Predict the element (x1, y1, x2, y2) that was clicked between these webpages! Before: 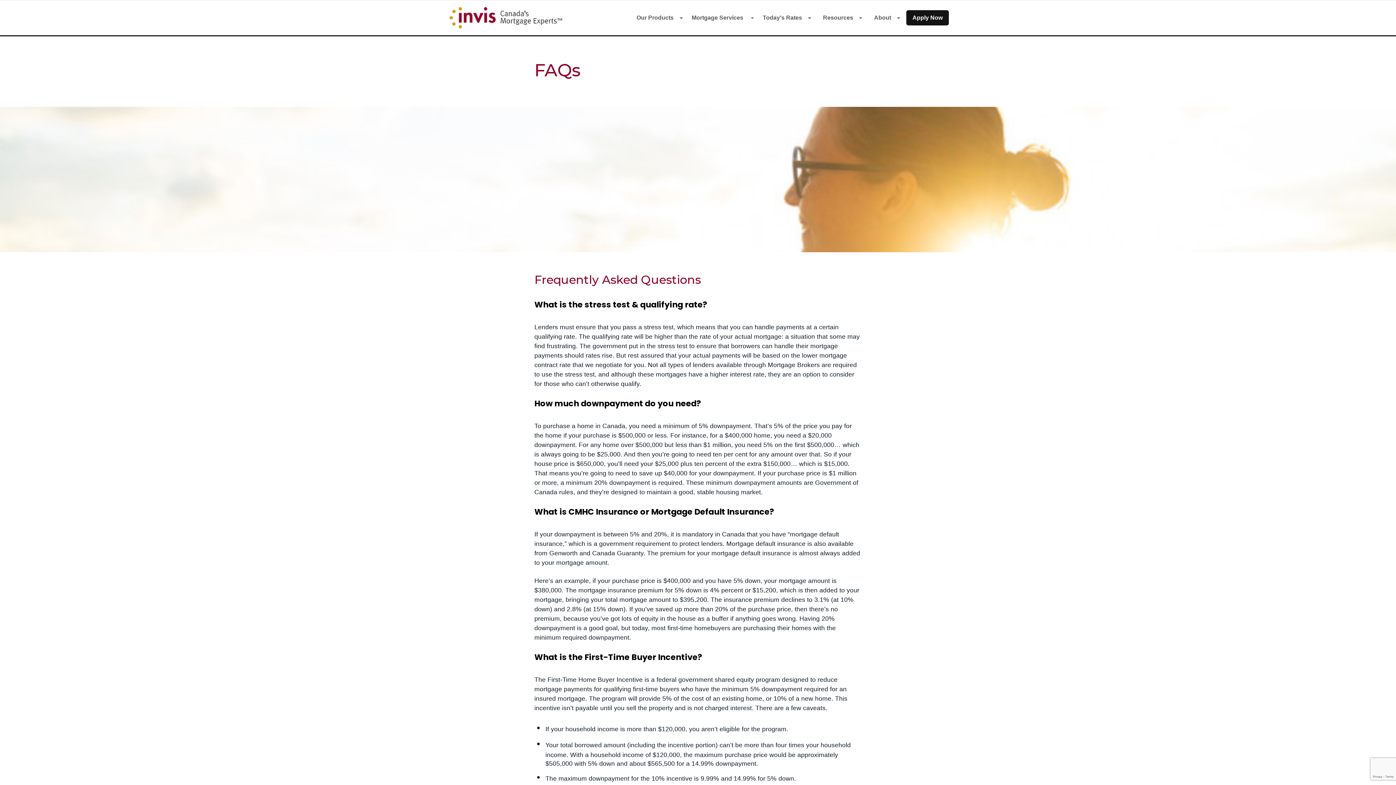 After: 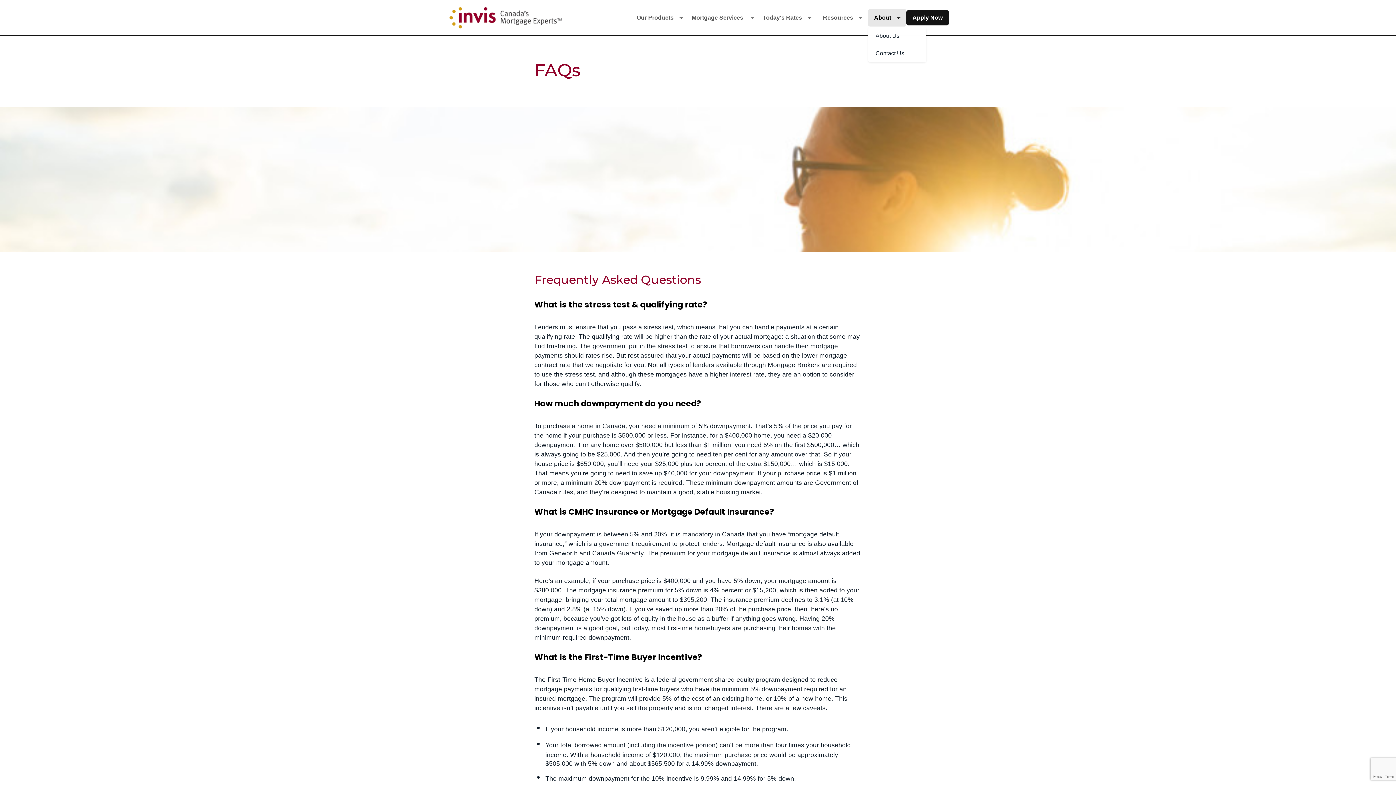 Action: label: About bbox: (871, 9, 903, 26)